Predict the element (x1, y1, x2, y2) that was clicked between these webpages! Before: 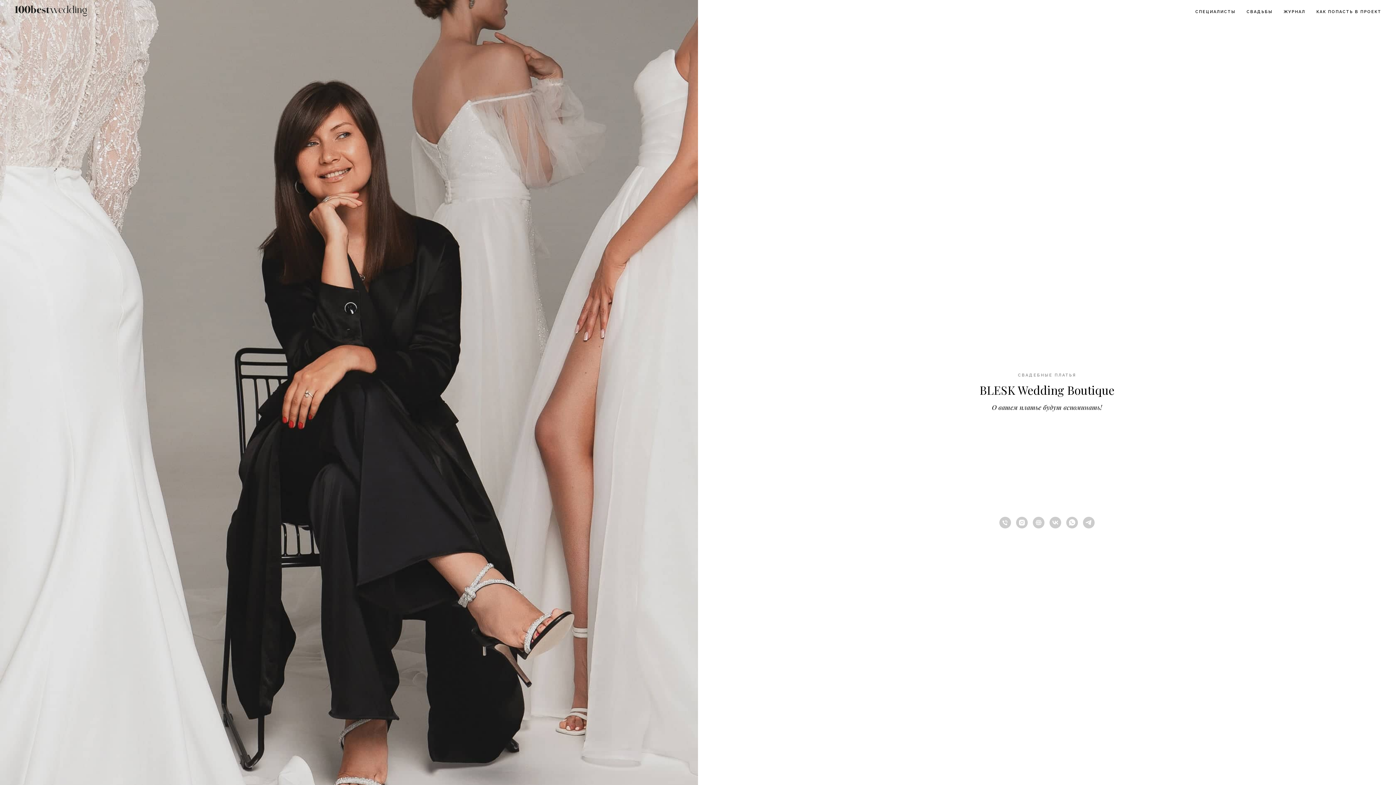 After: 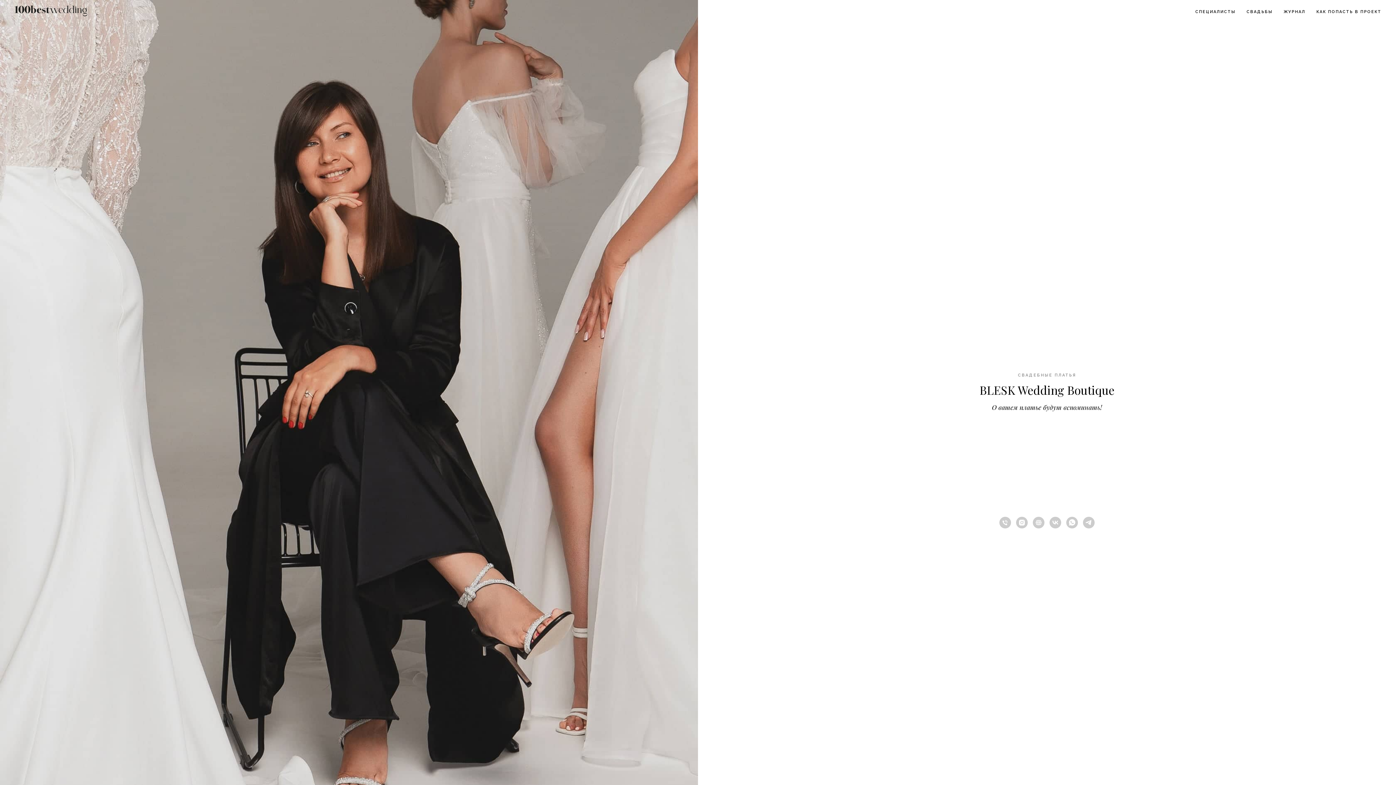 Action: label: Сайт bbox: (1033, 517, 1044, 528)